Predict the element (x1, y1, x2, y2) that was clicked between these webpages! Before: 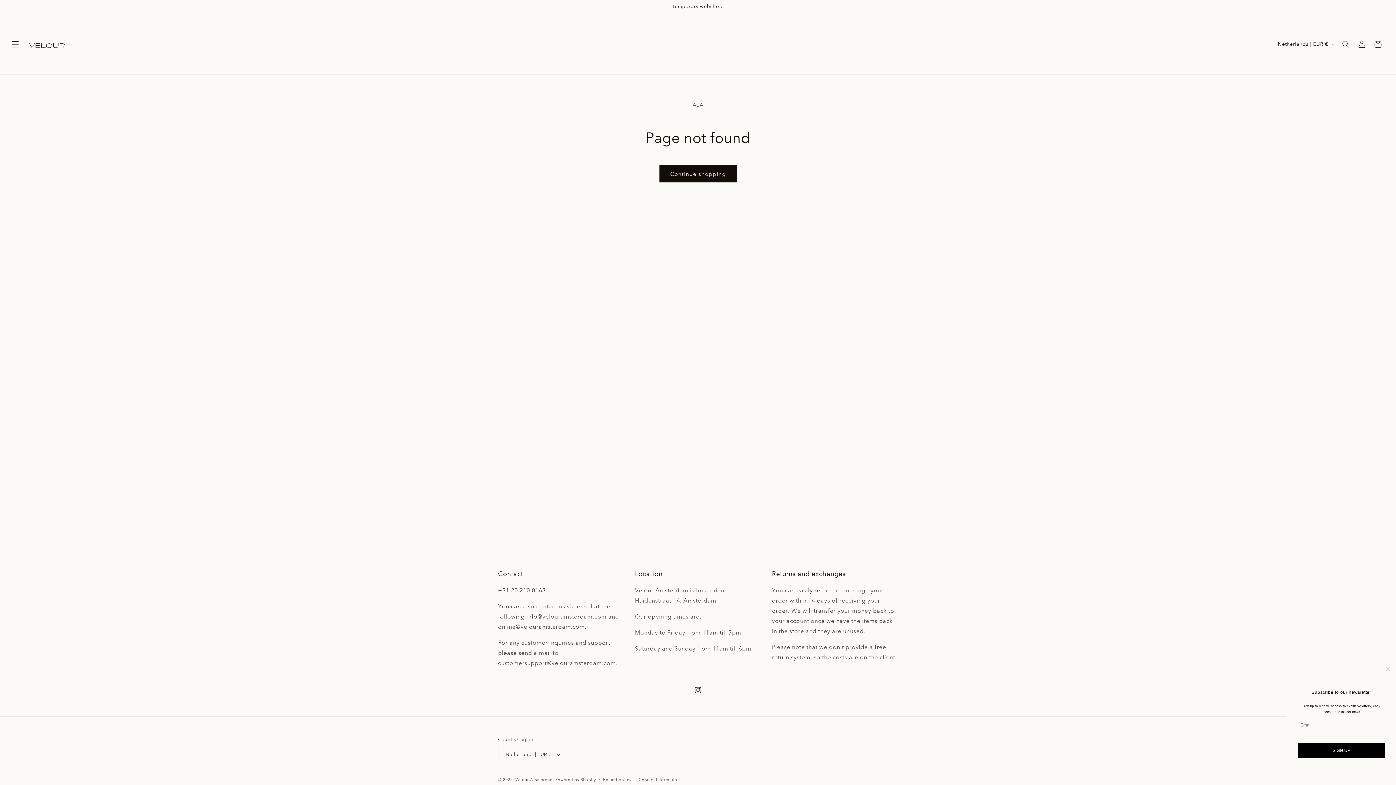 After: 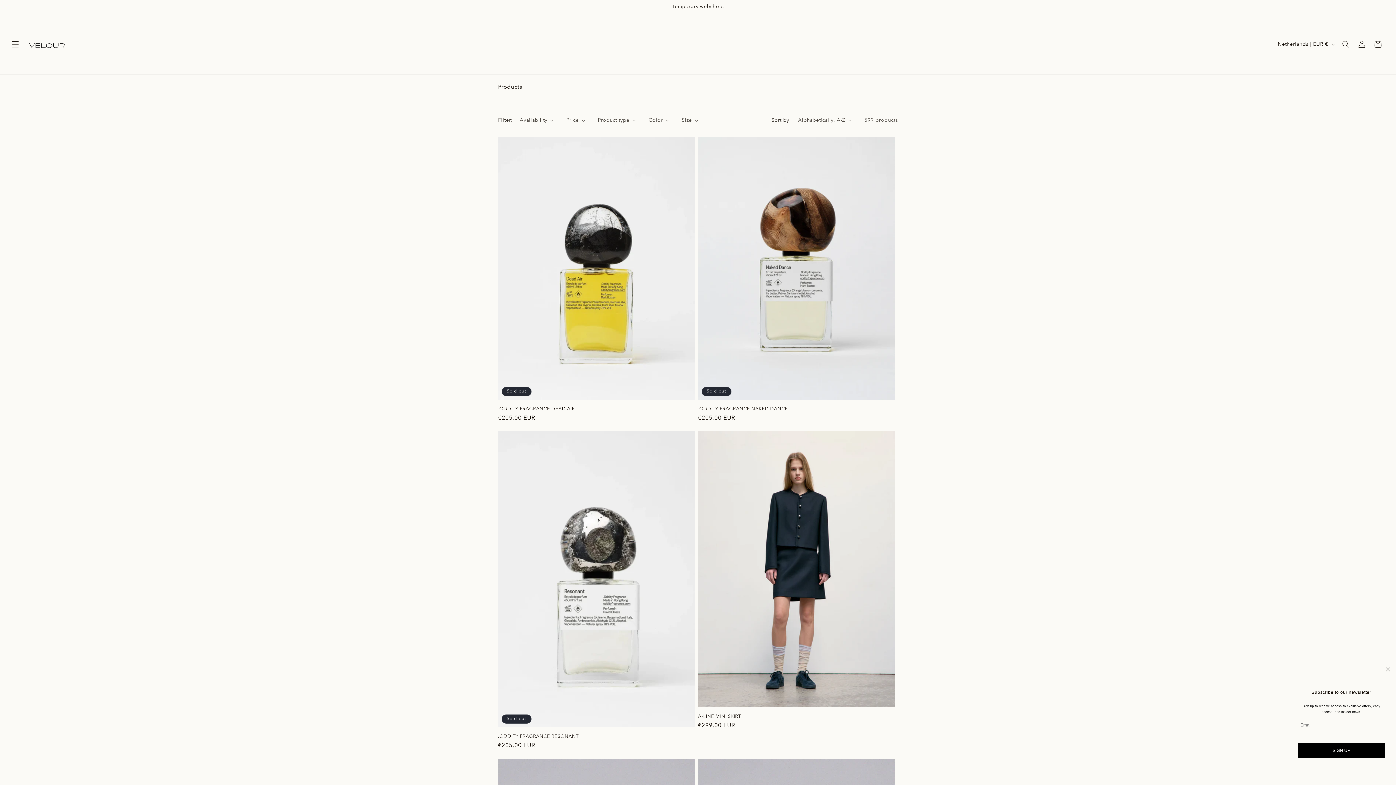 Action: bbox: (659, 165, 736, 182) label: Continue shopping